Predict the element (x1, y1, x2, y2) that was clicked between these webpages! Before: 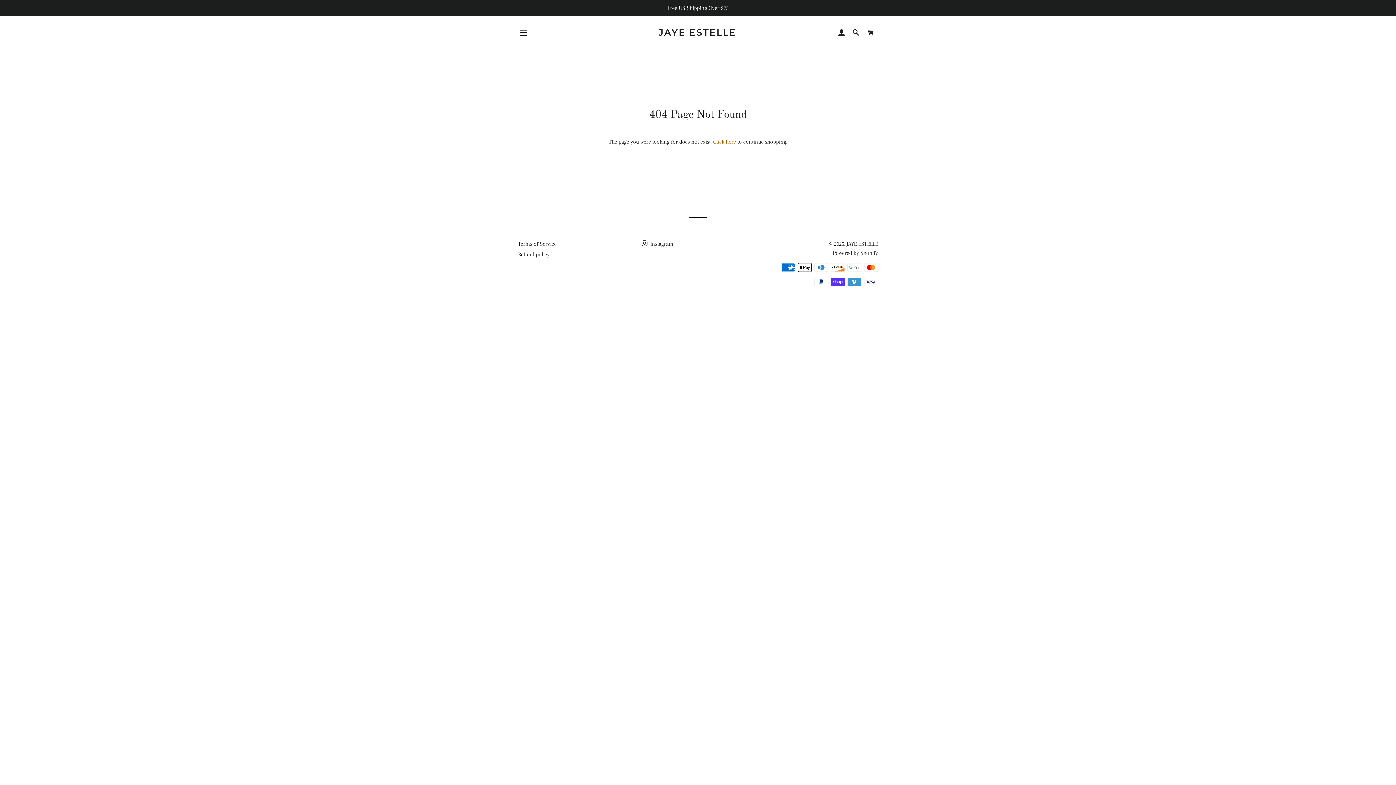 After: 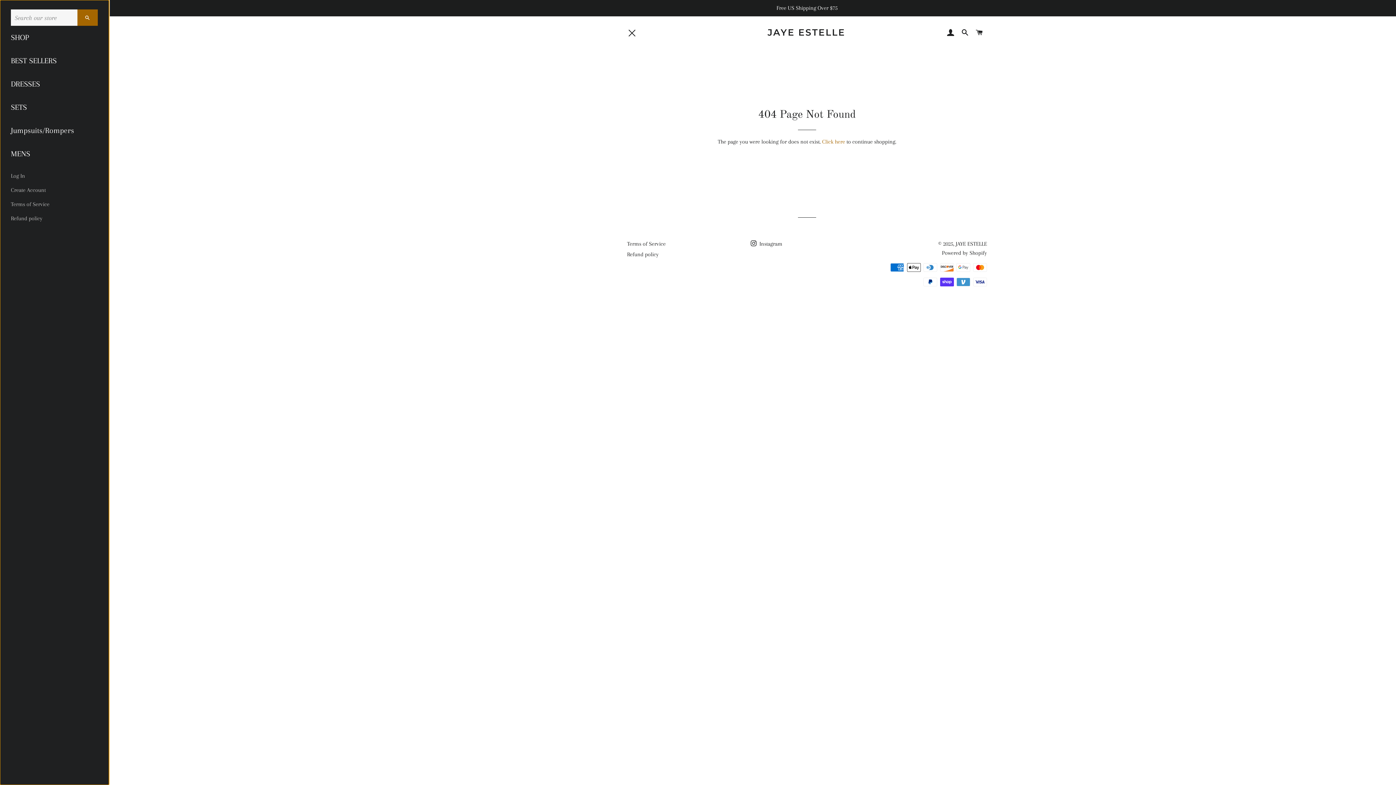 Action: bbox: (514, 23, 532, 41) label: SITE NAVIGATION